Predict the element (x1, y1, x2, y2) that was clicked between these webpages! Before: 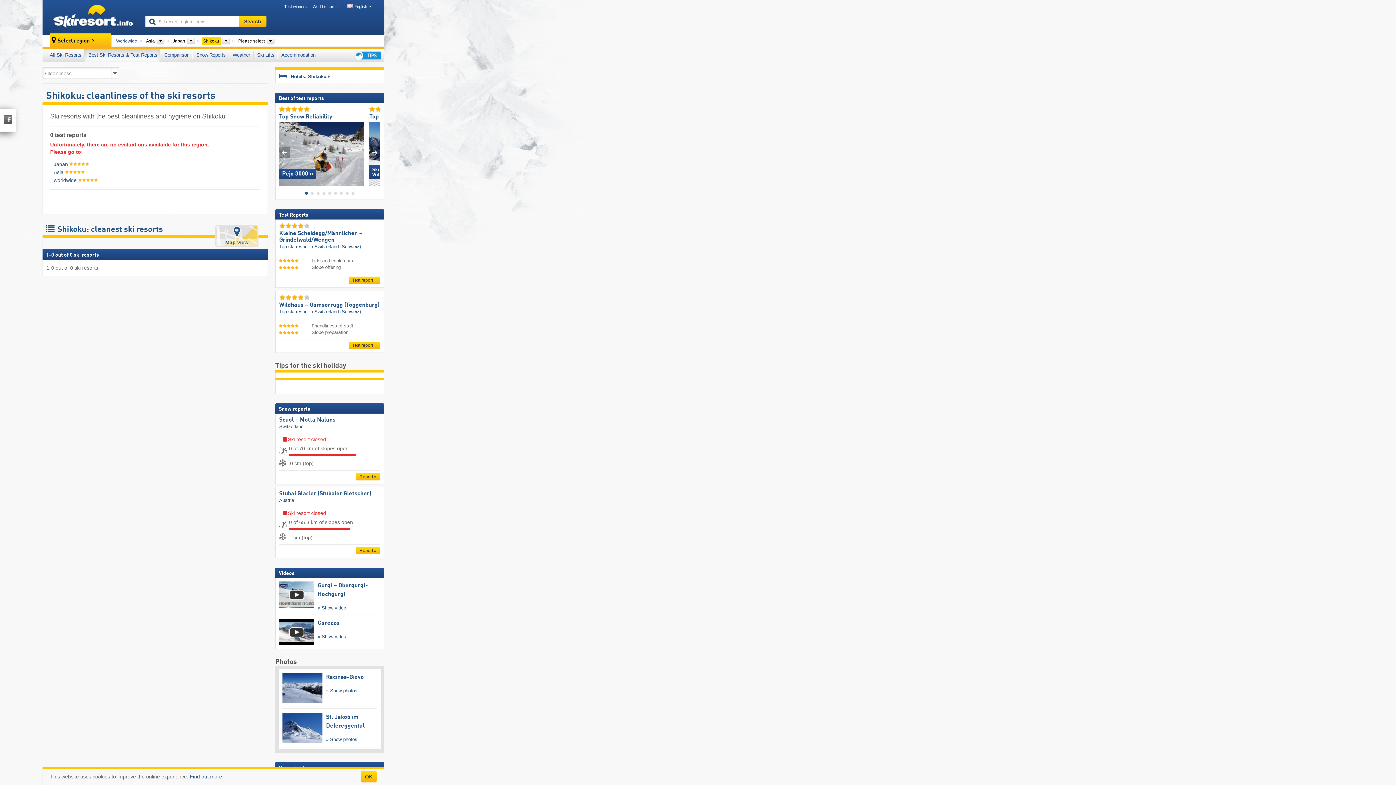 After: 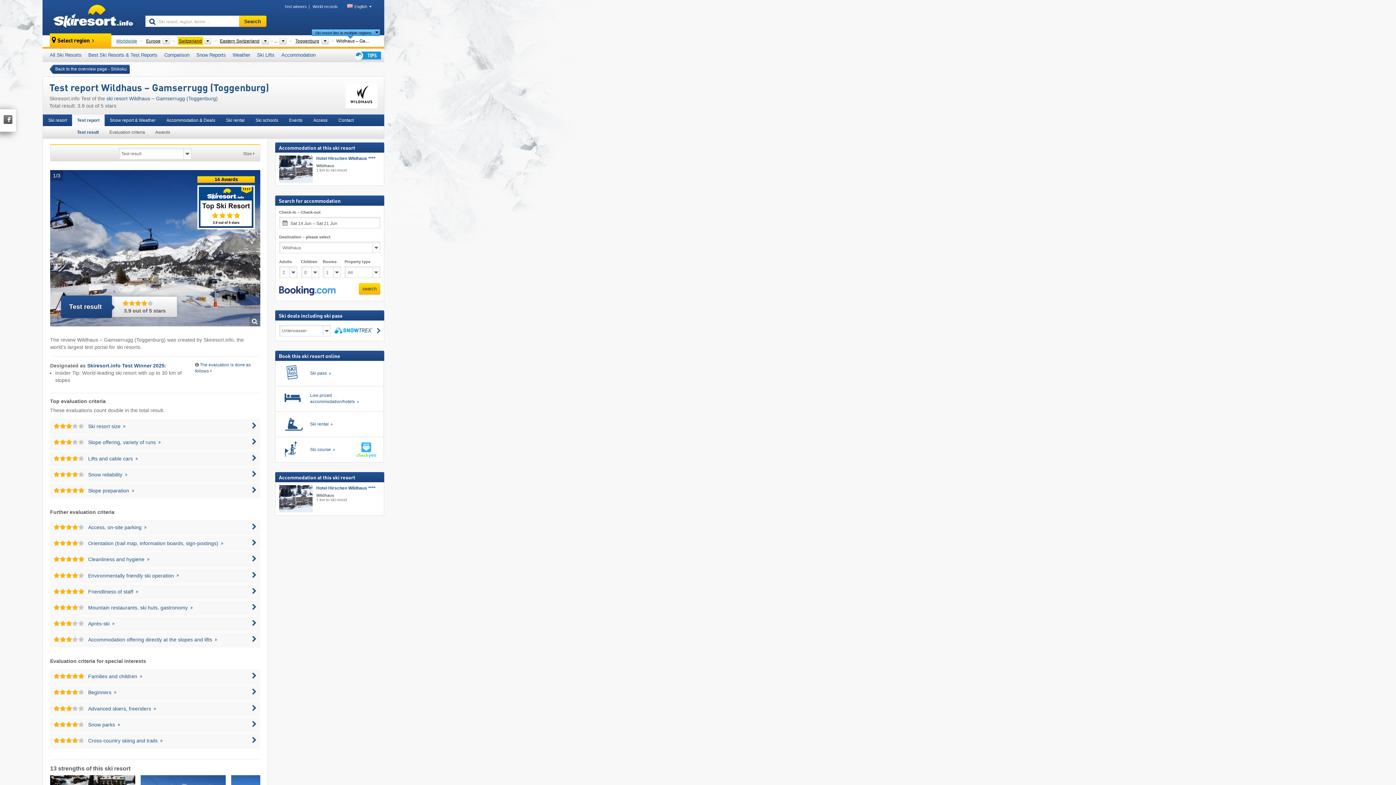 Action: bbox: (279, 294, 379, 300)